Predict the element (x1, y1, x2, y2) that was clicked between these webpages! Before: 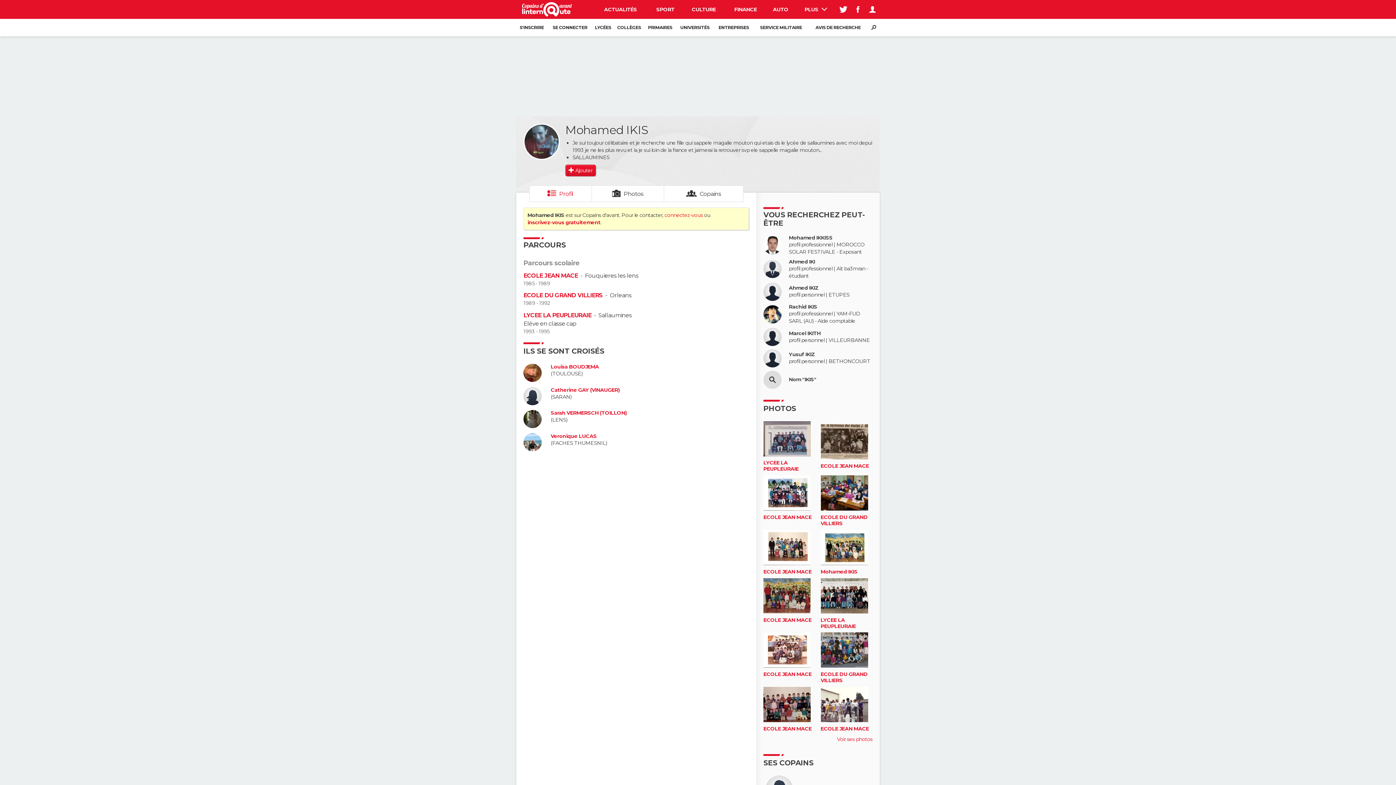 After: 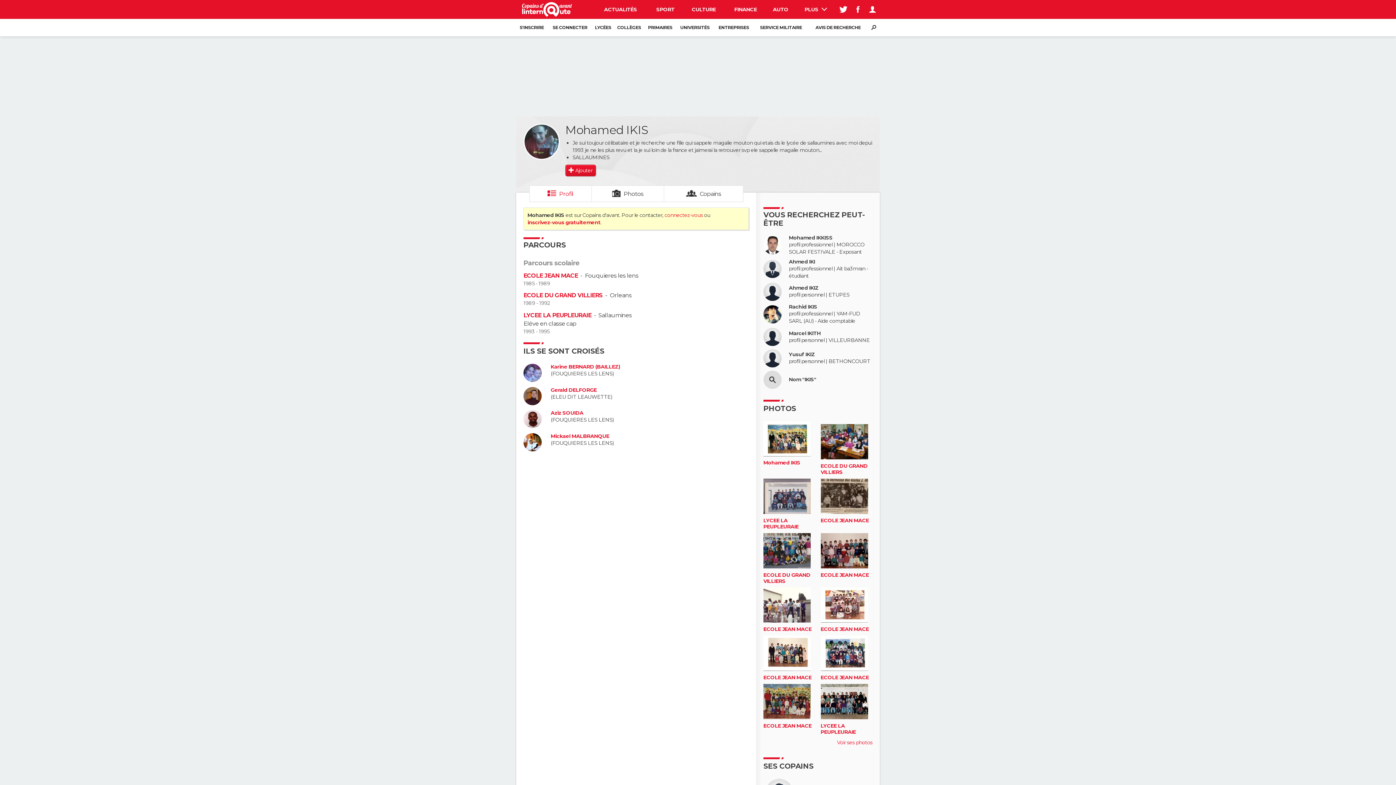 Action: label: Profil bbox: (529, 185, 591, 201)